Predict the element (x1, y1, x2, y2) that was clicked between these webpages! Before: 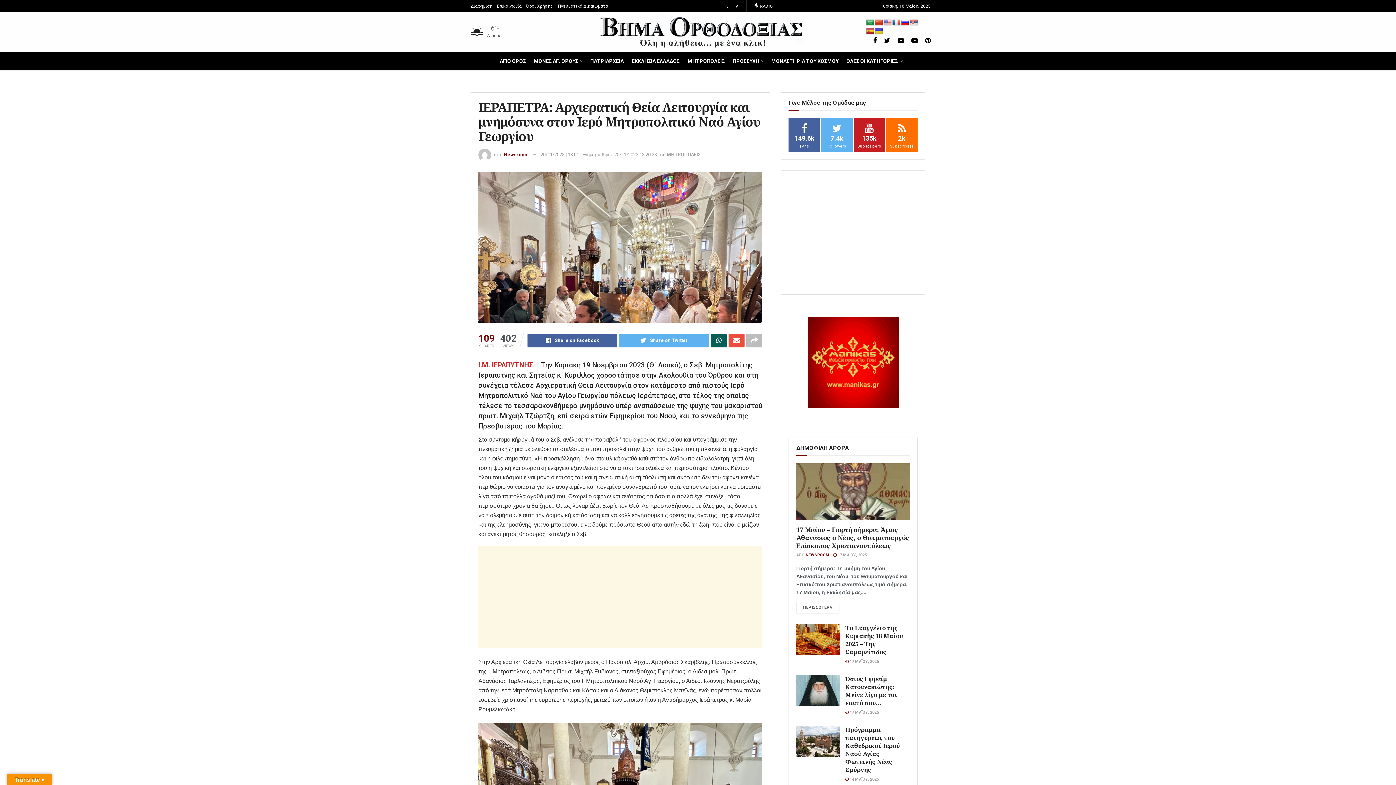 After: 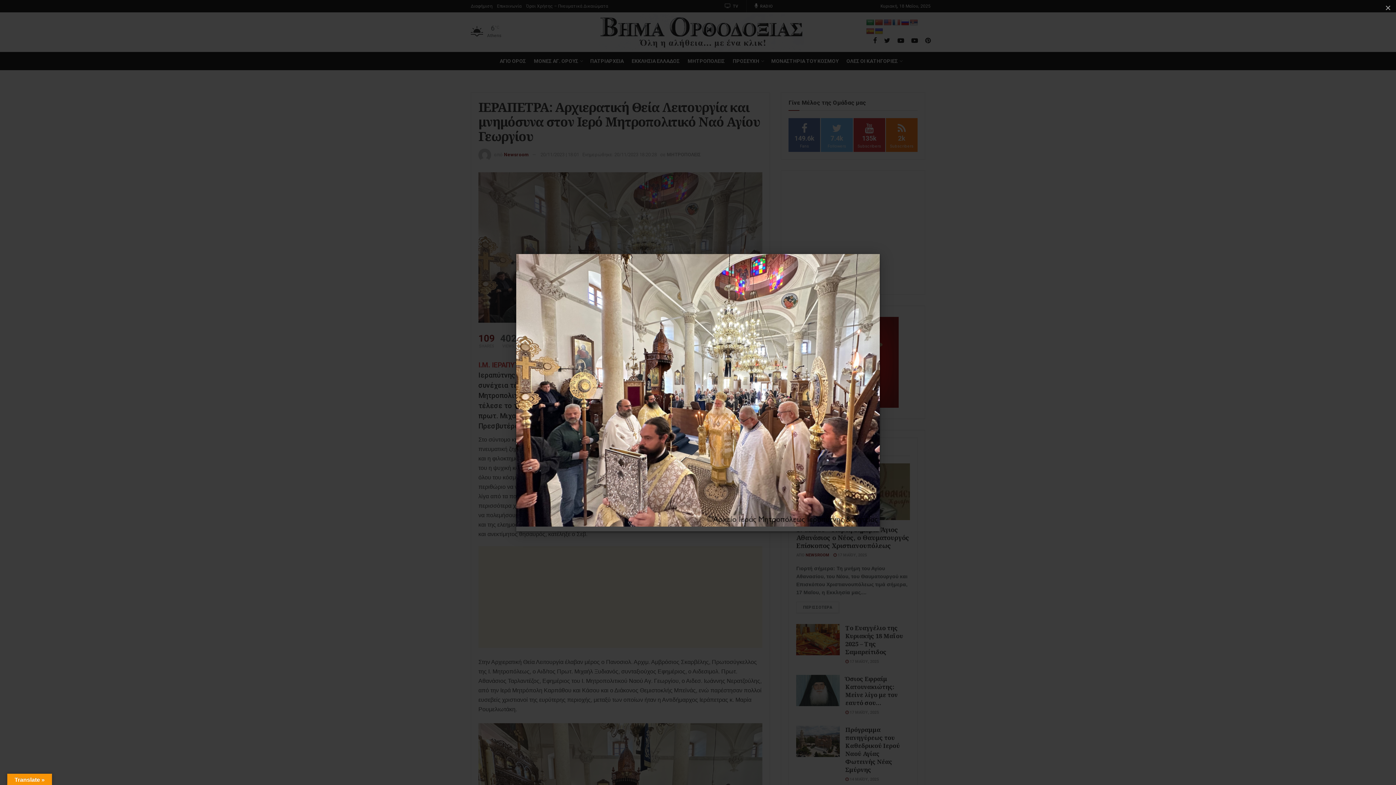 Action: bbox: (478, 172, 762, 322)